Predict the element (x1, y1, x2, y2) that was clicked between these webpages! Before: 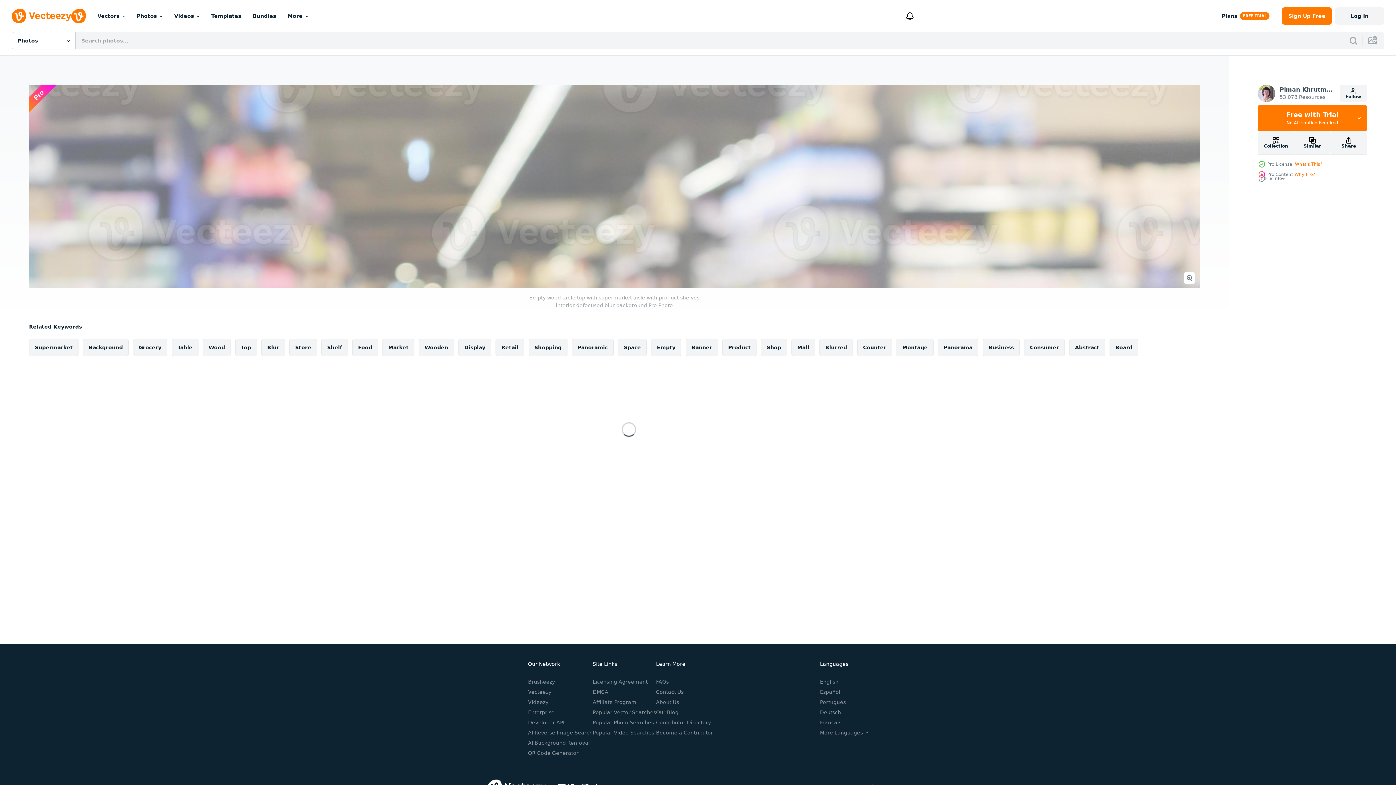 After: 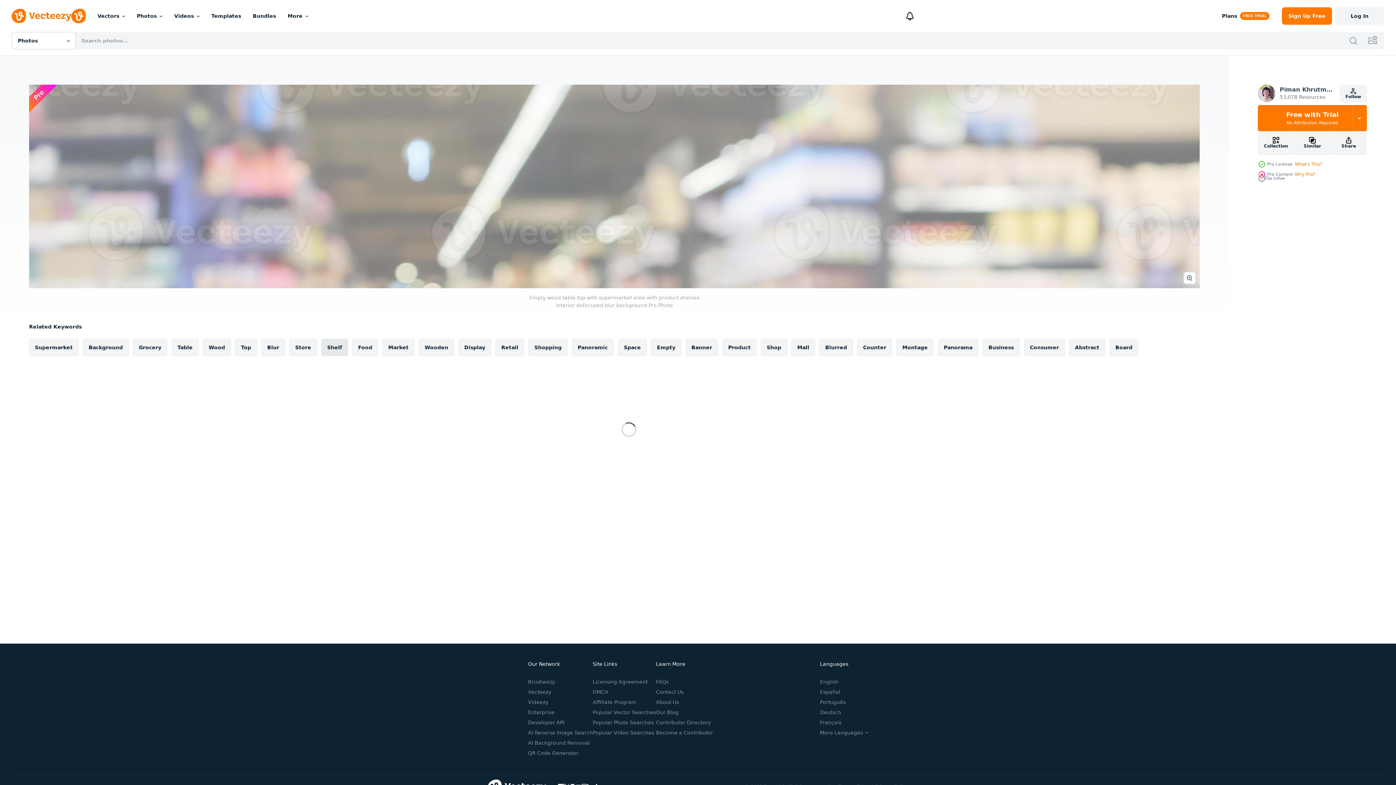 Action: bbox: (321, 338, 348, 356) label: Shelf